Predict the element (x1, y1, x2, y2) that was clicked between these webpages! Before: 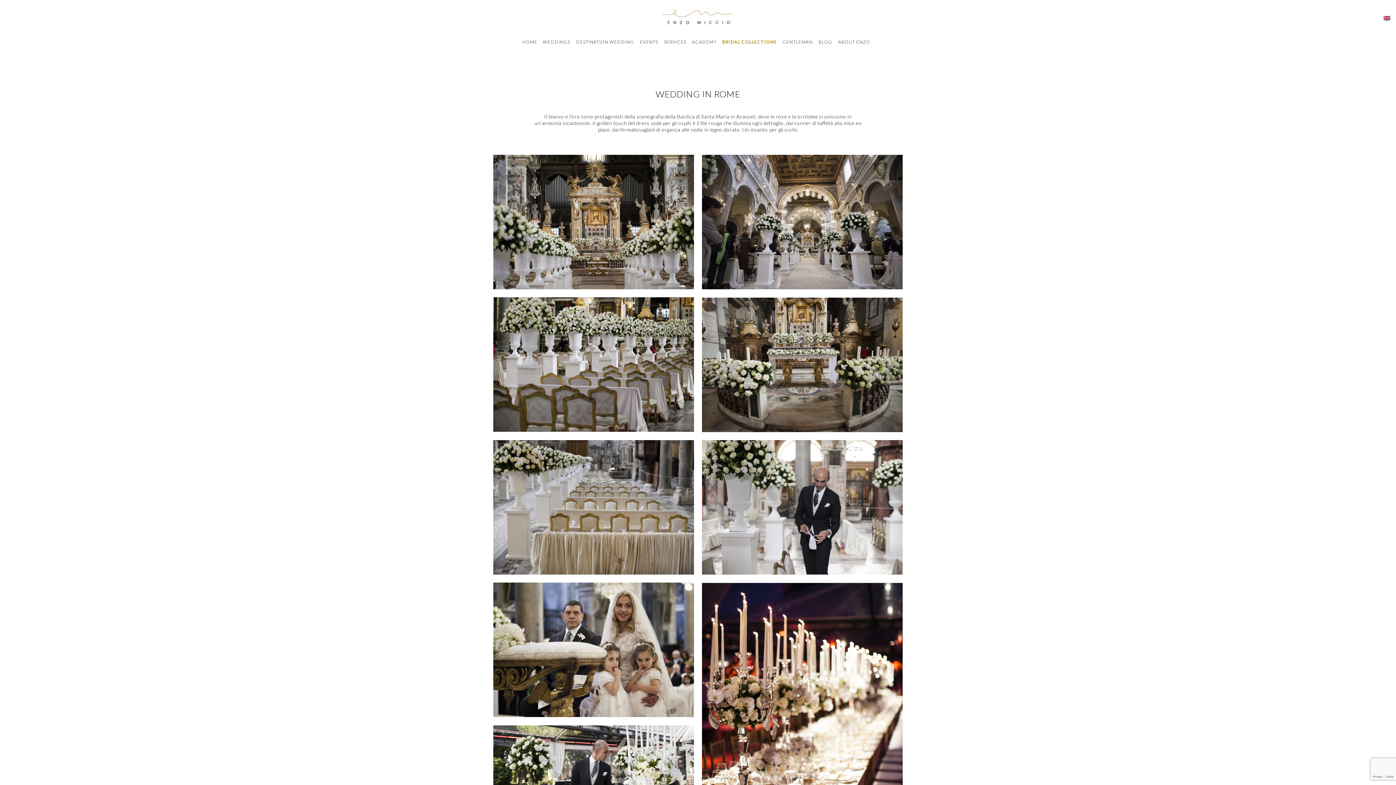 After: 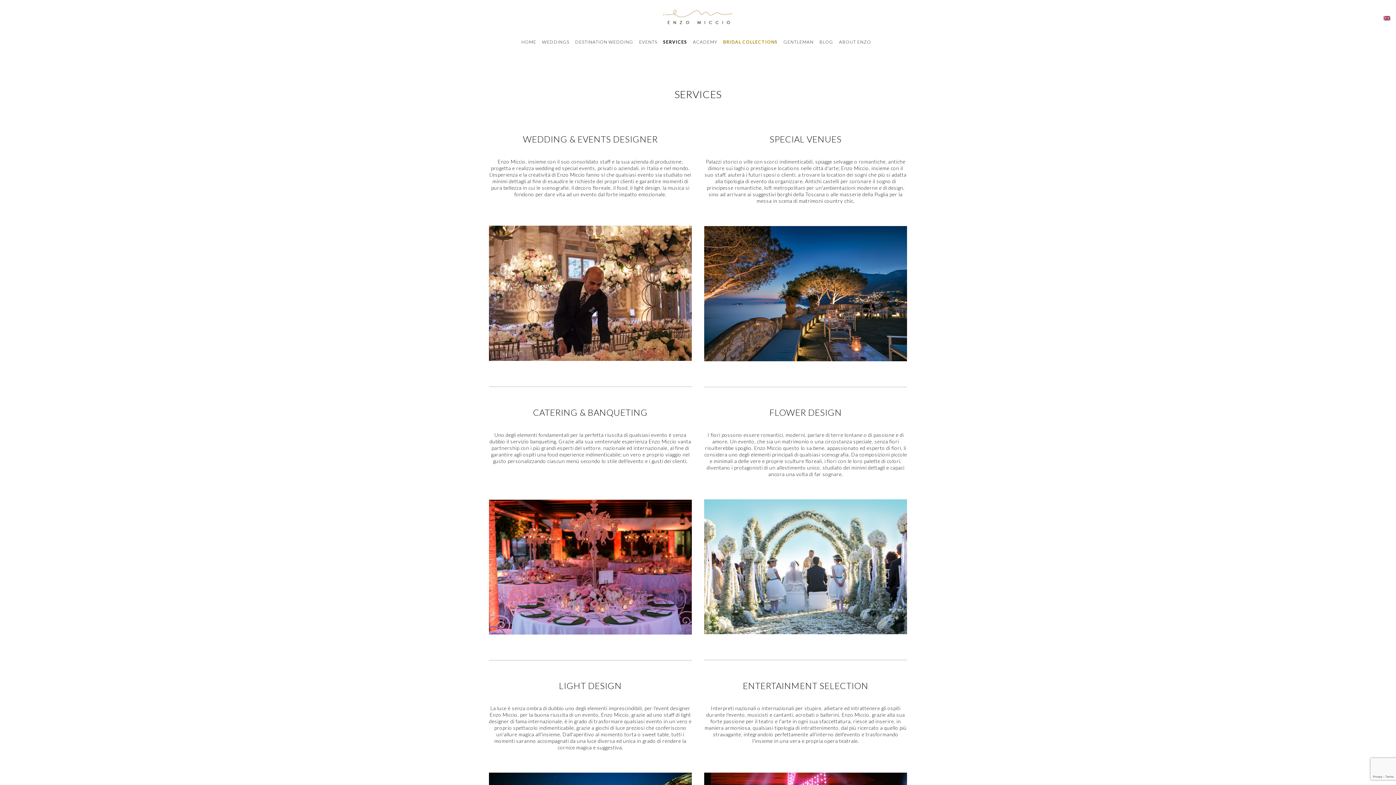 Action: label: SERVICES bbox: (664, 29, 686, 54)